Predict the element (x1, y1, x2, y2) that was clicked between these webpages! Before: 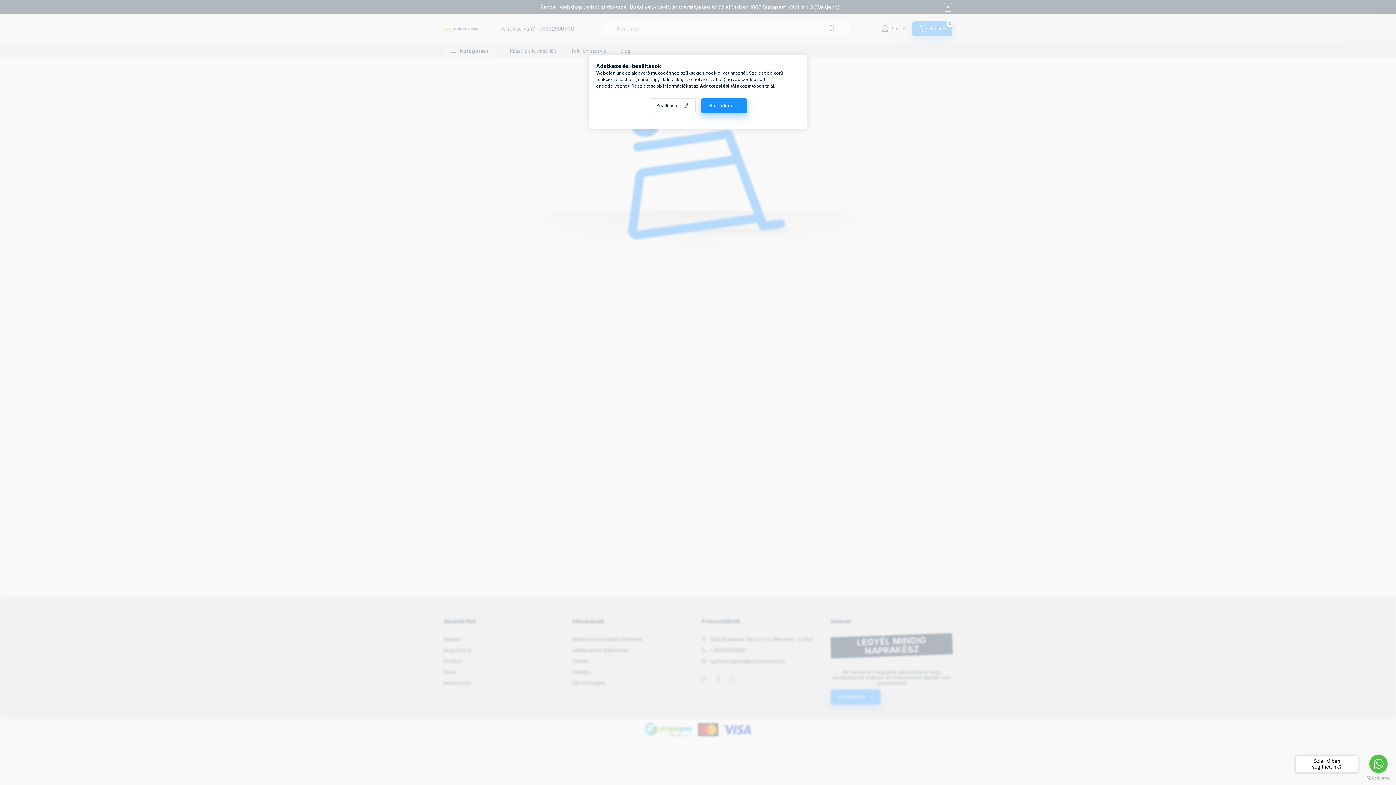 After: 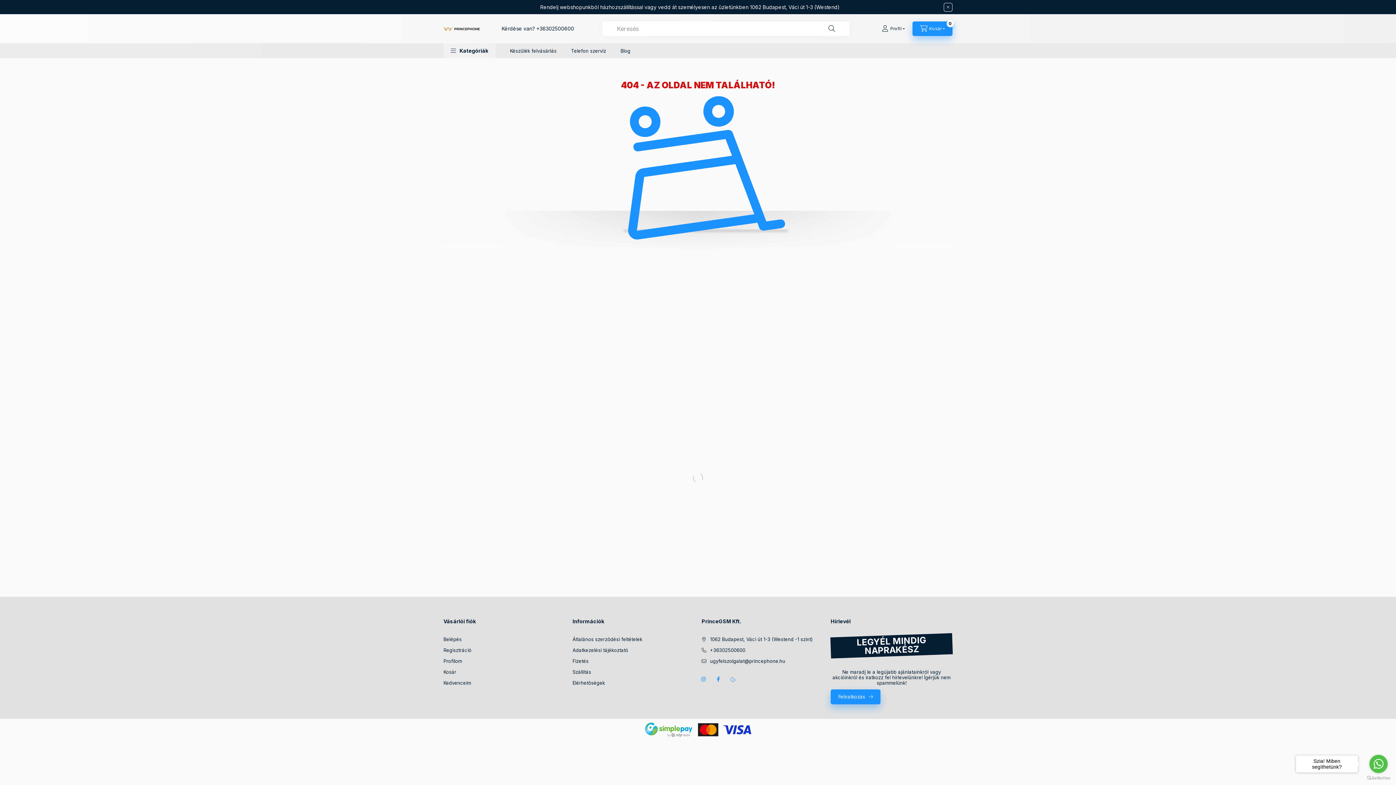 Action: label: Elfogadom bbox: (700, 98, 747, 113)